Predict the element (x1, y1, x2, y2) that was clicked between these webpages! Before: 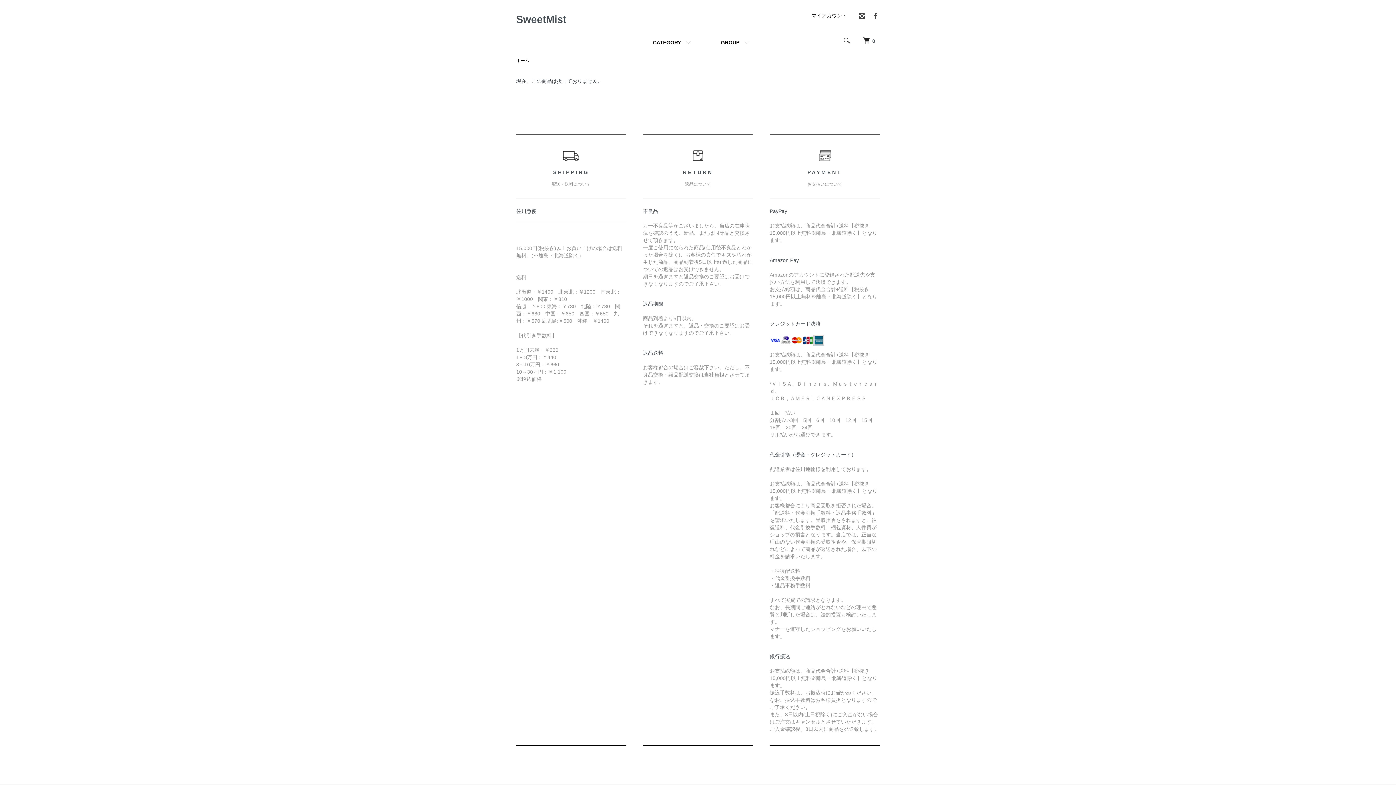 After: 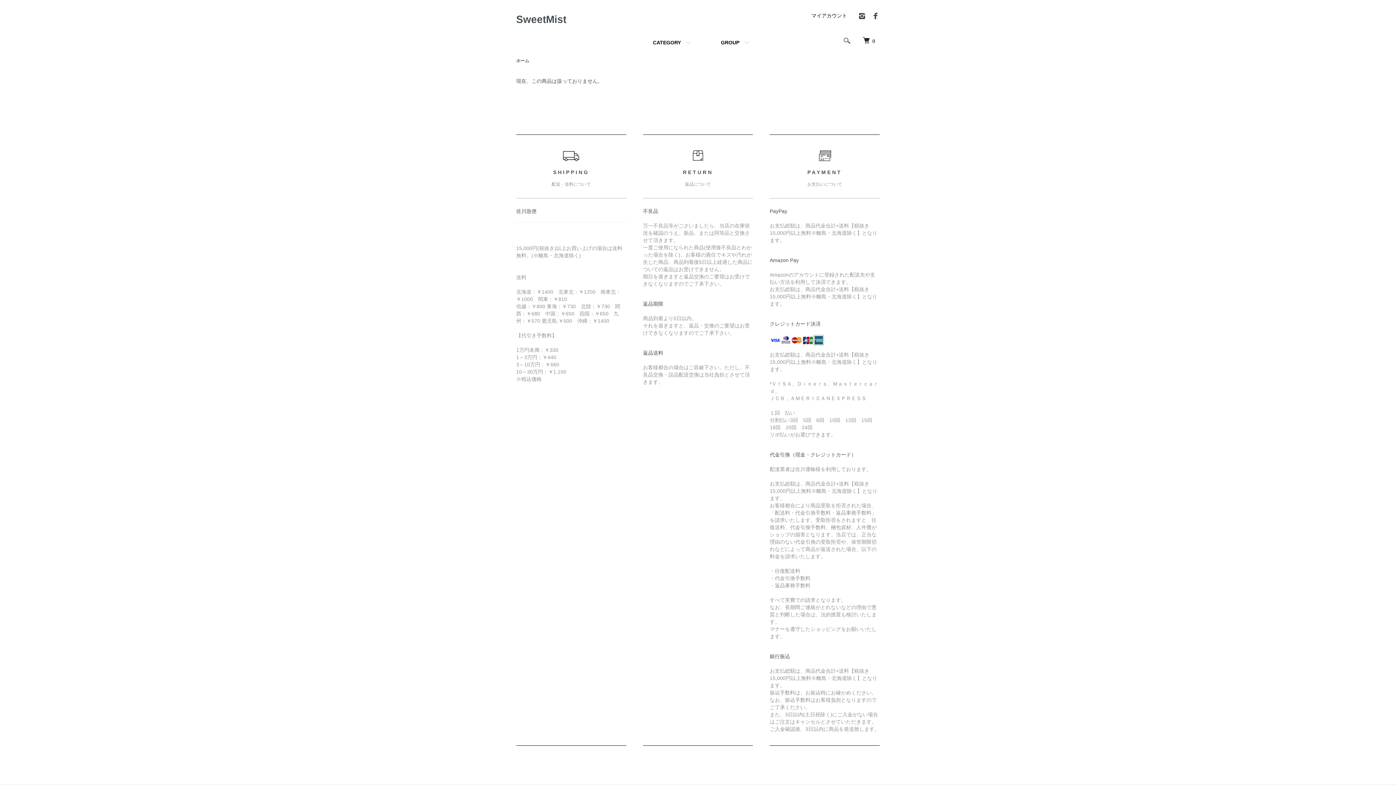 Action: bbox: (858, 15, 866, 21)